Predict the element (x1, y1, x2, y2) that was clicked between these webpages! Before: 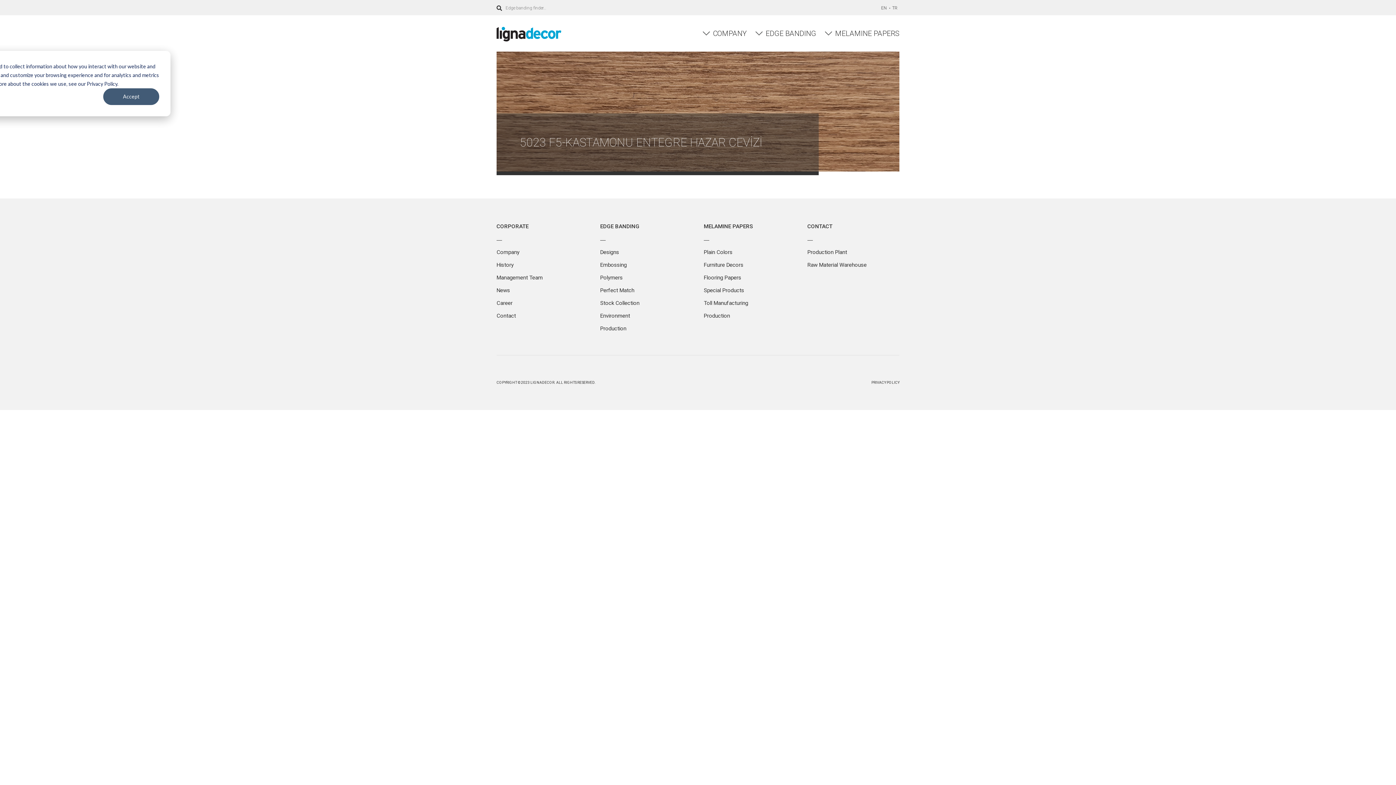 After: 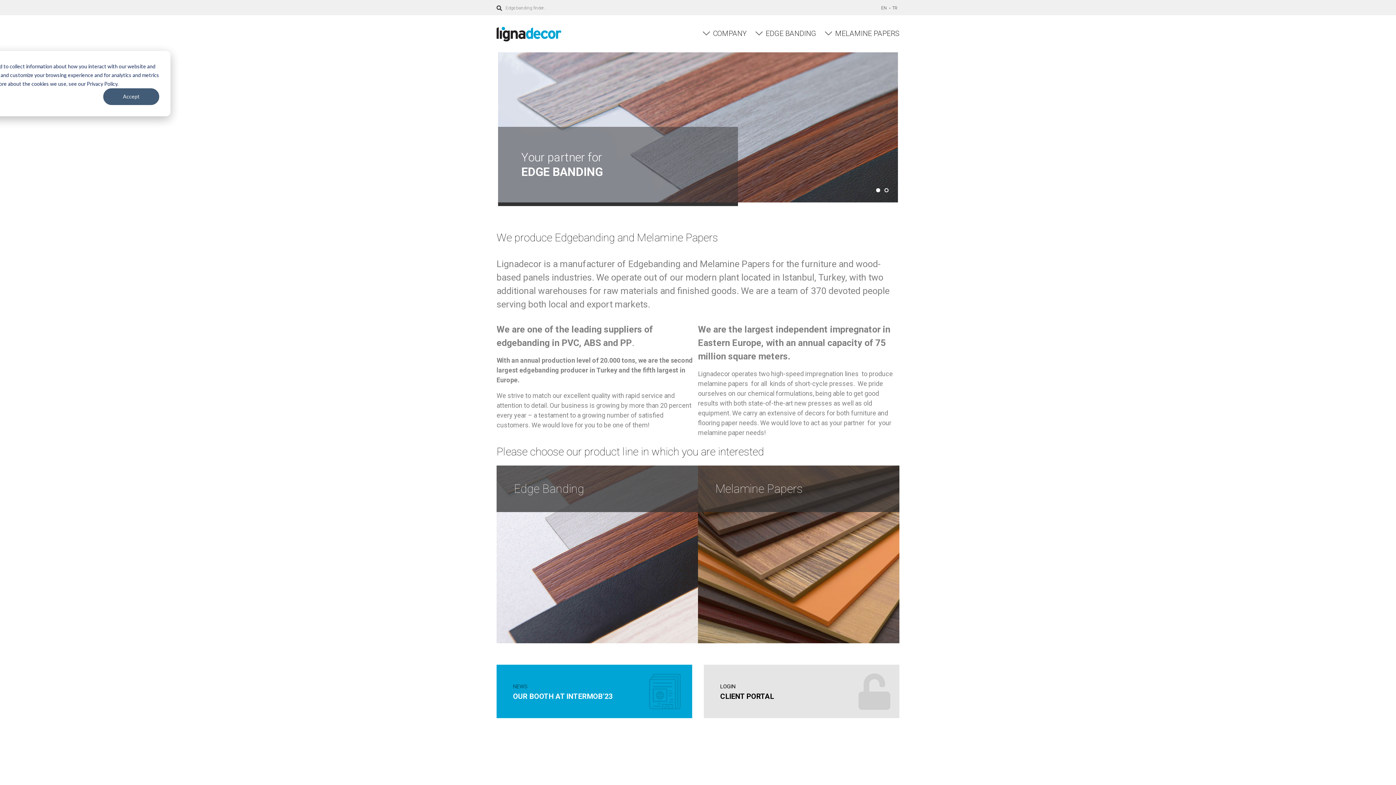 Action: label: EN bbox: (881, 5, 889, 10)